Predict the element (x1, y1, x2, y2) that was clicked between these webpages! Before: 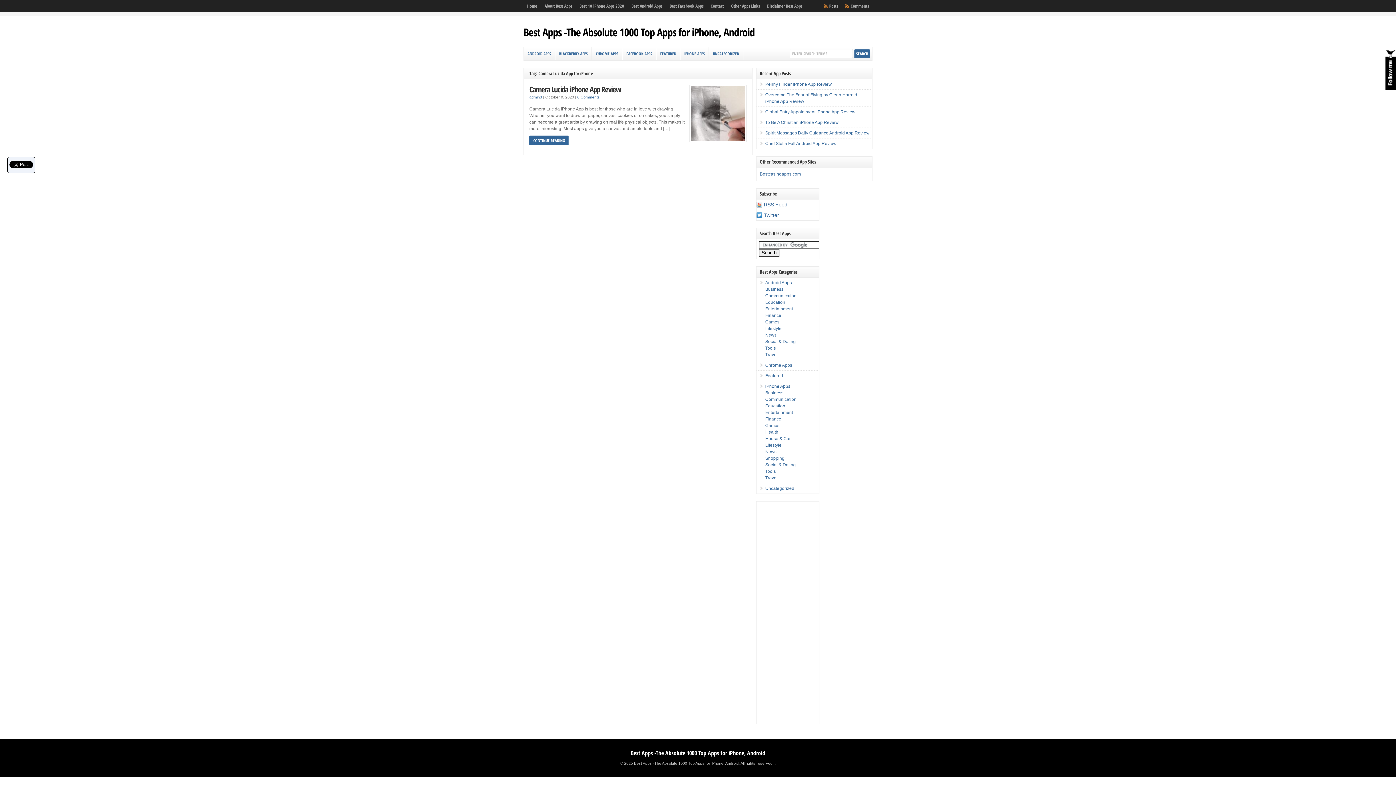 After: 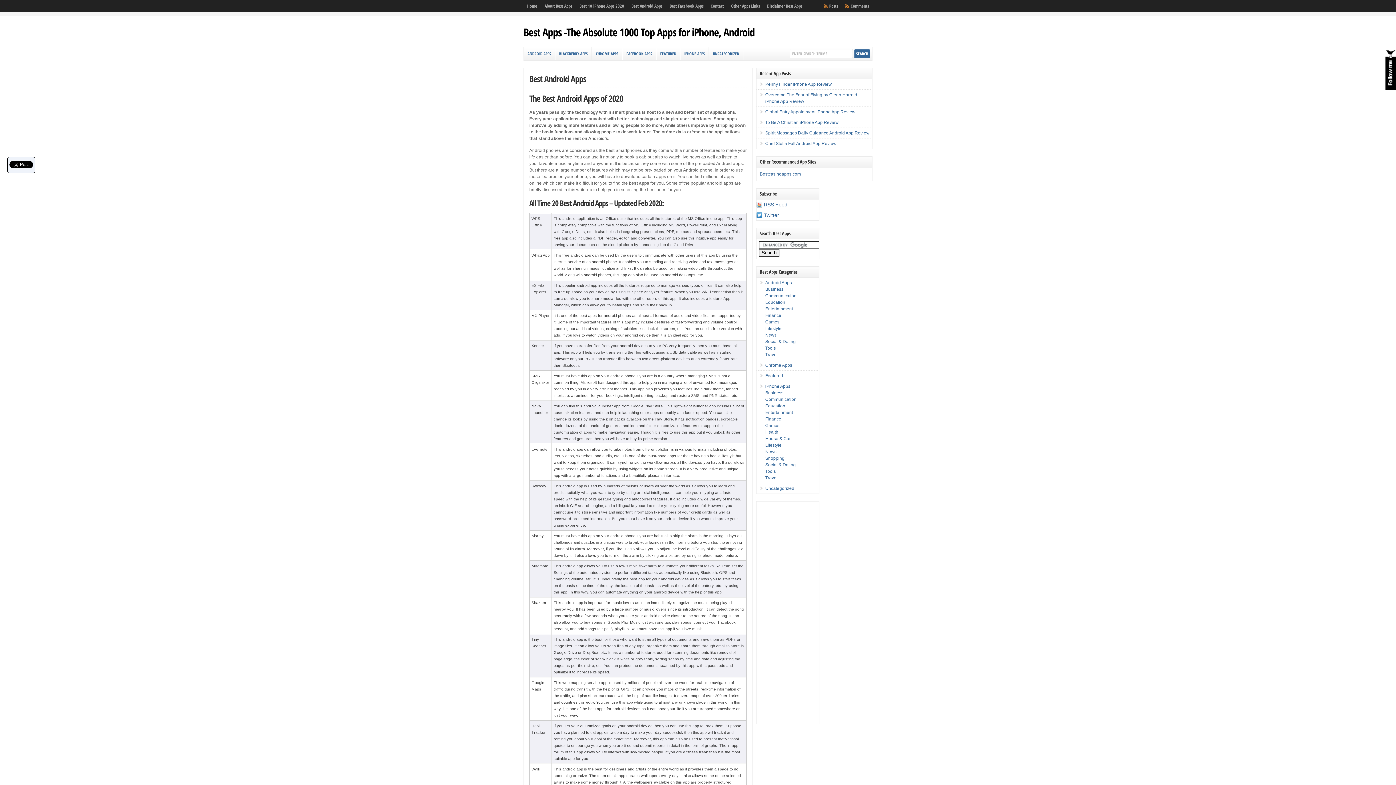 Action: bbox: (628, 0, 666, 12) label: Best Android Apps